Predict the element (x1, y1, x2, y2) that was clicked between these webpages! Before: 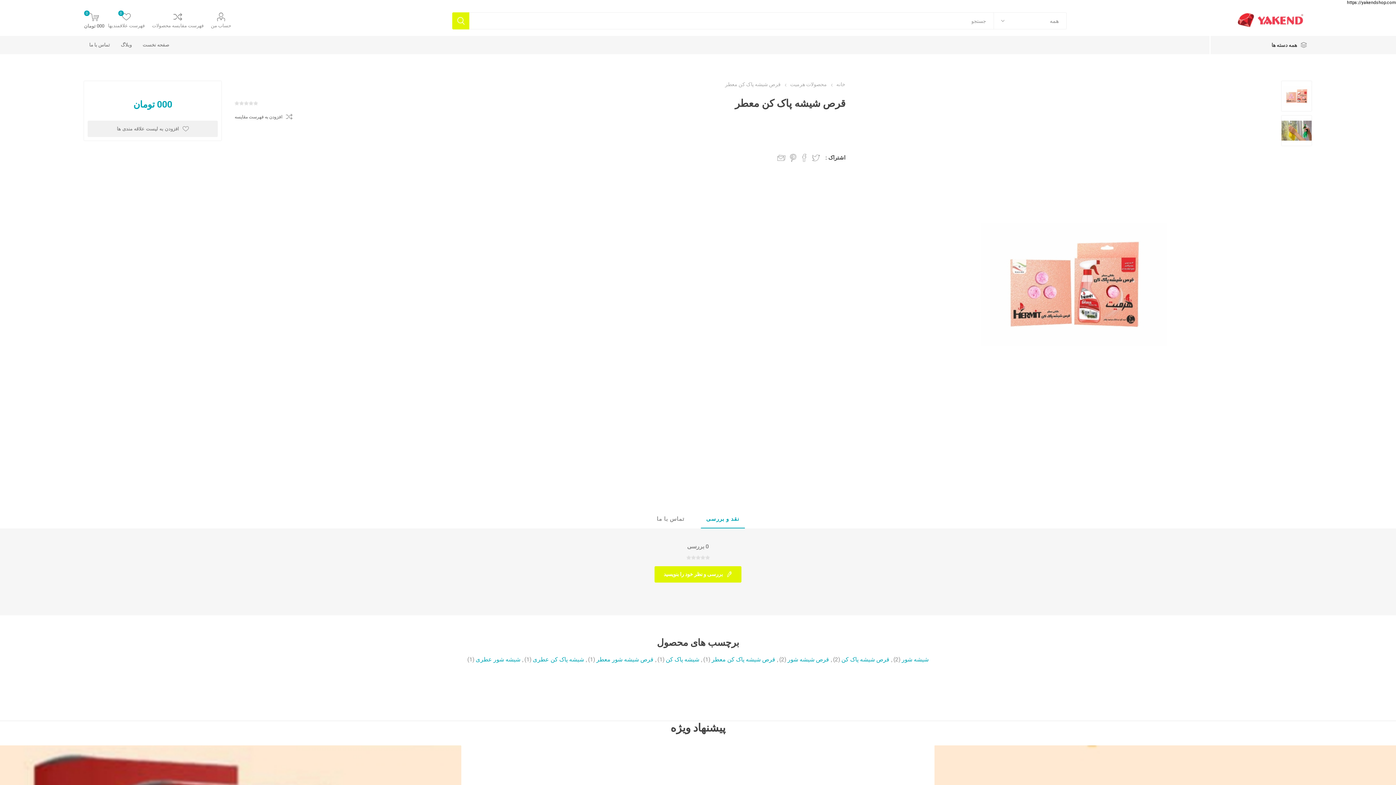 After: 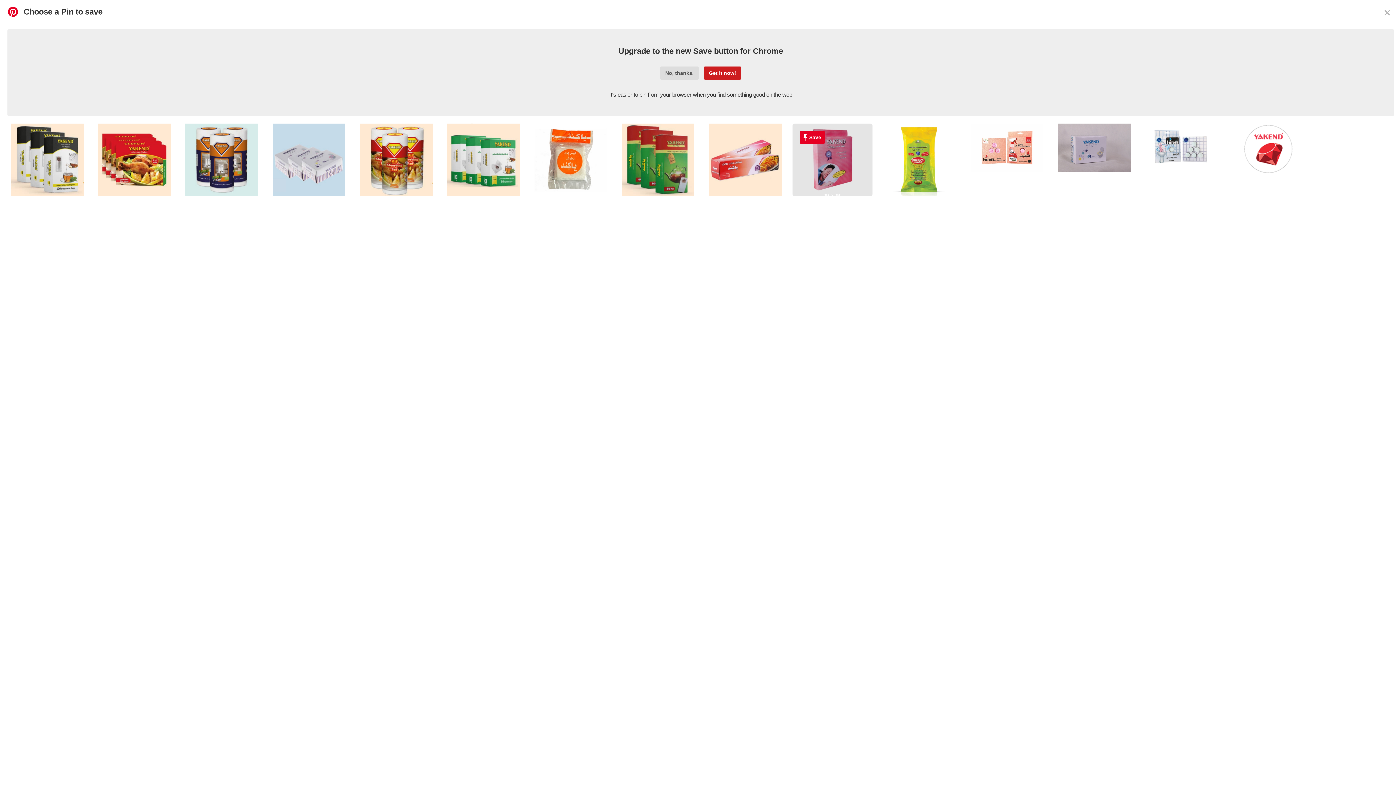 Action: bbox: (789, 153, 796, 161) label: Share on Pinterest